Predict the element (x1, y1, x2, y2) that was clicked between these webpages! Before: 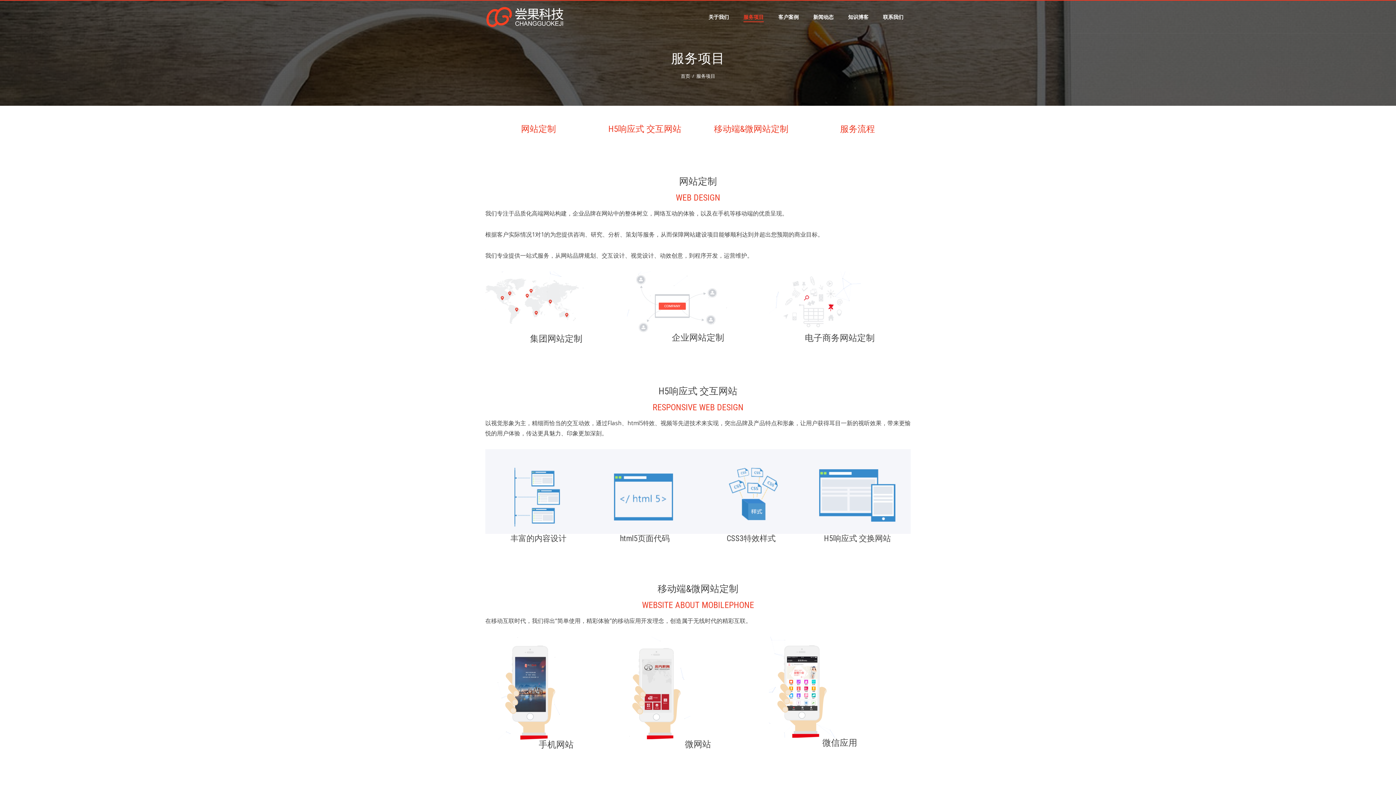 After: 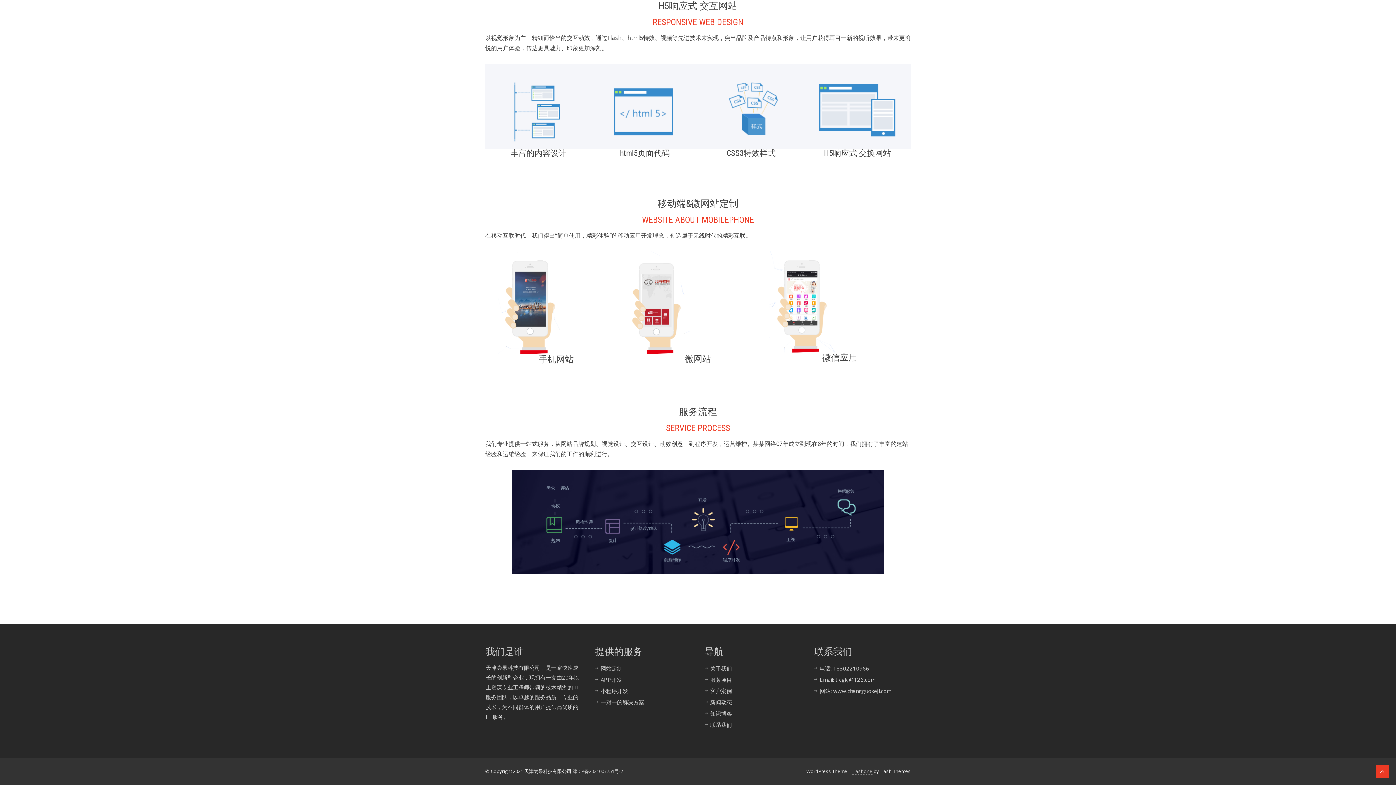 Action: bbox: (608, 124, 681, 134) label: H5响应式 交互网站